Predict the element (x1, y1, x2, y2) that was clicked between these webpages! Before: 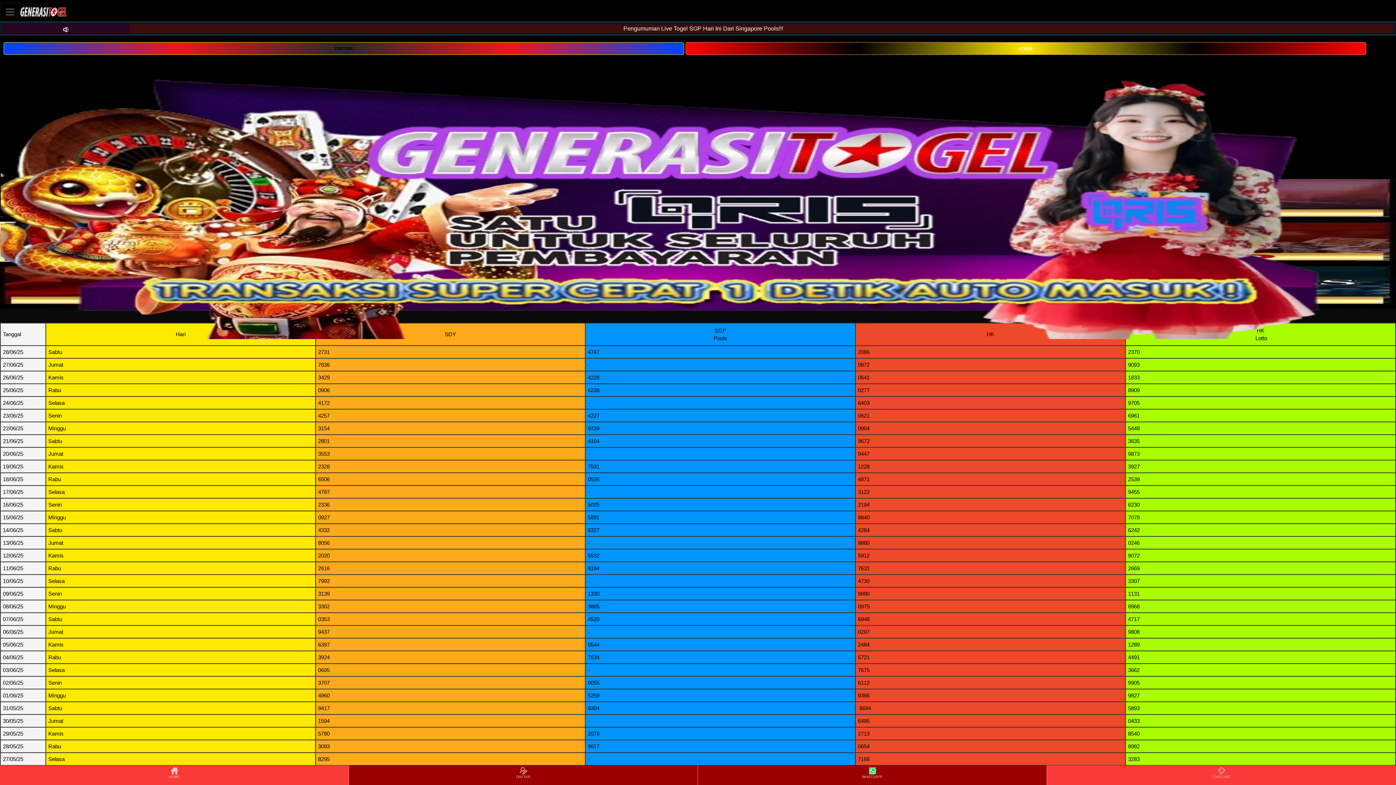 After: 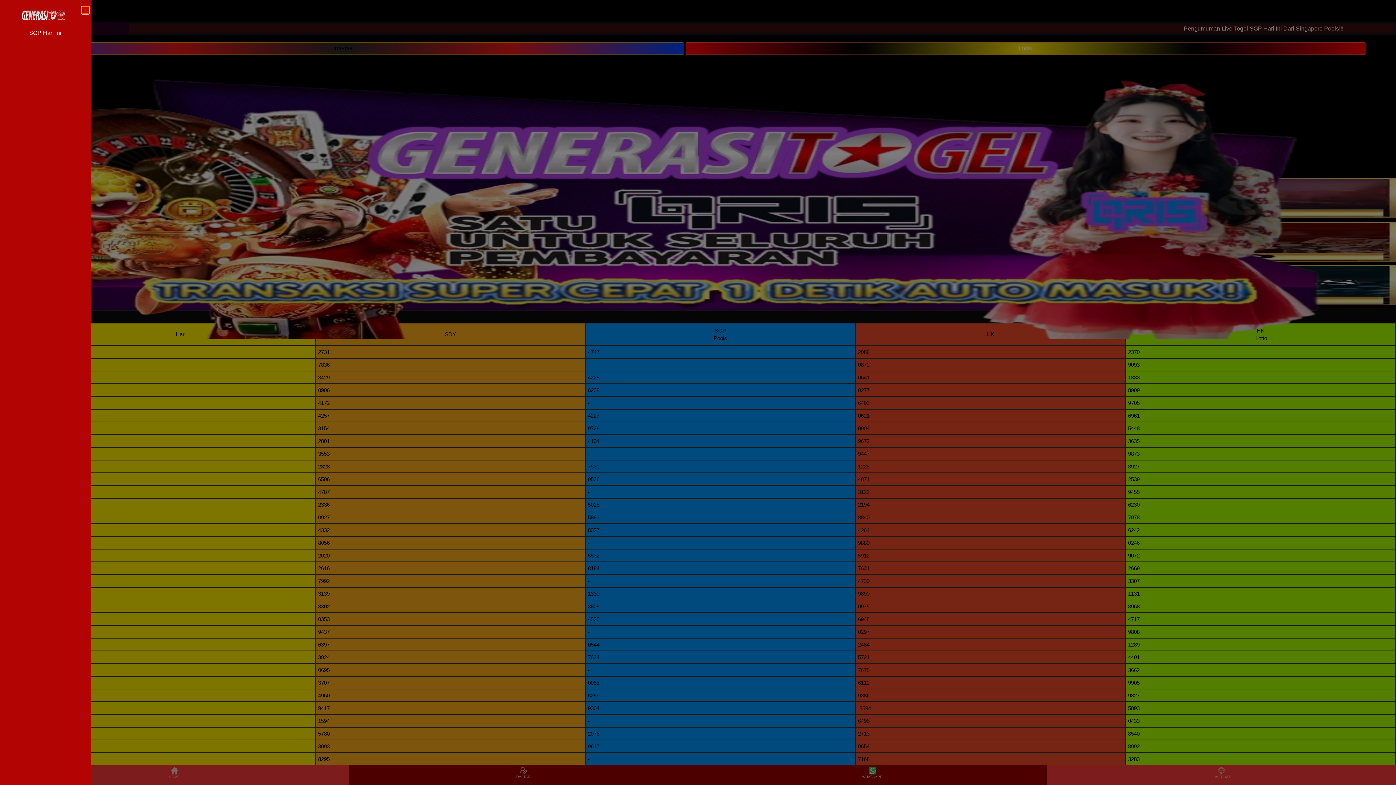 Action: label: Toggle navigation bbox: (0, 2, 20, 20)